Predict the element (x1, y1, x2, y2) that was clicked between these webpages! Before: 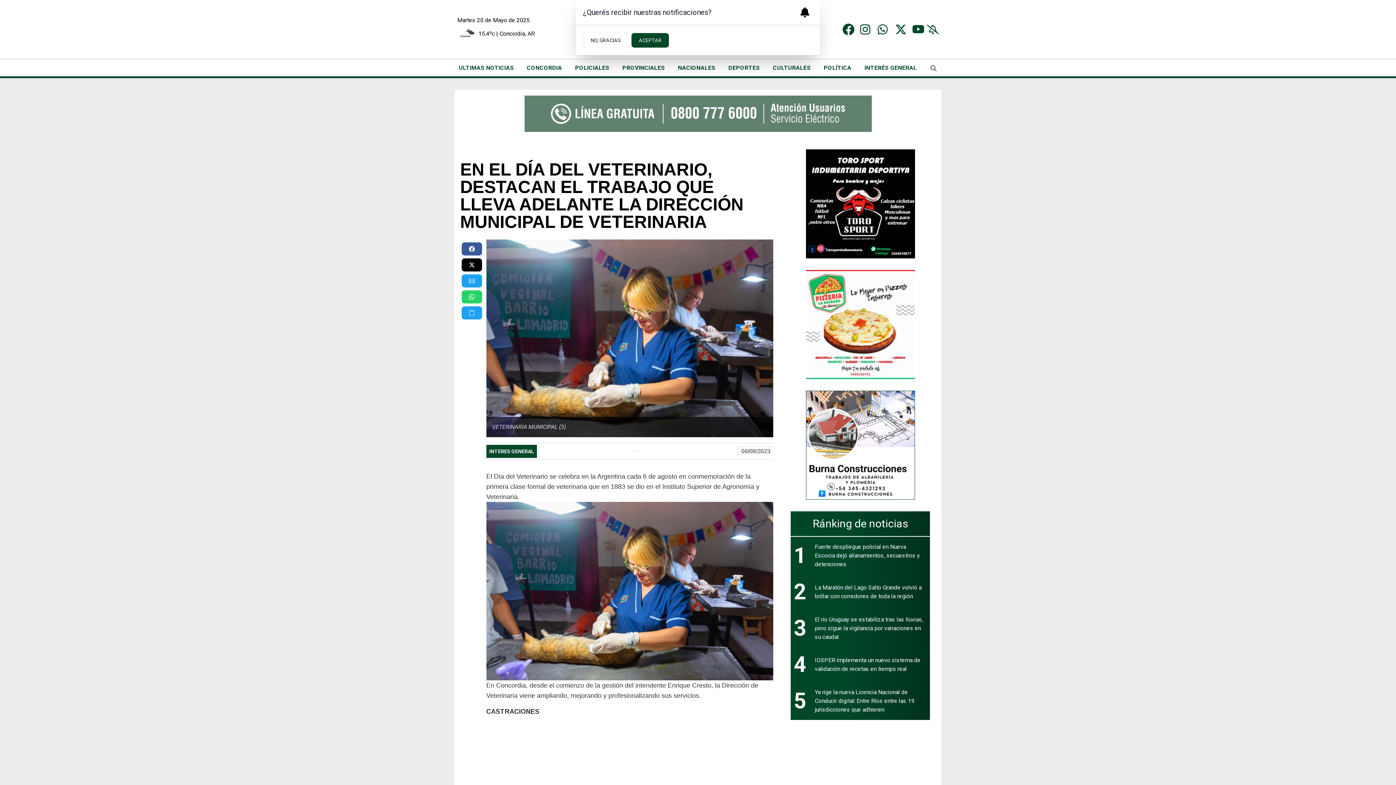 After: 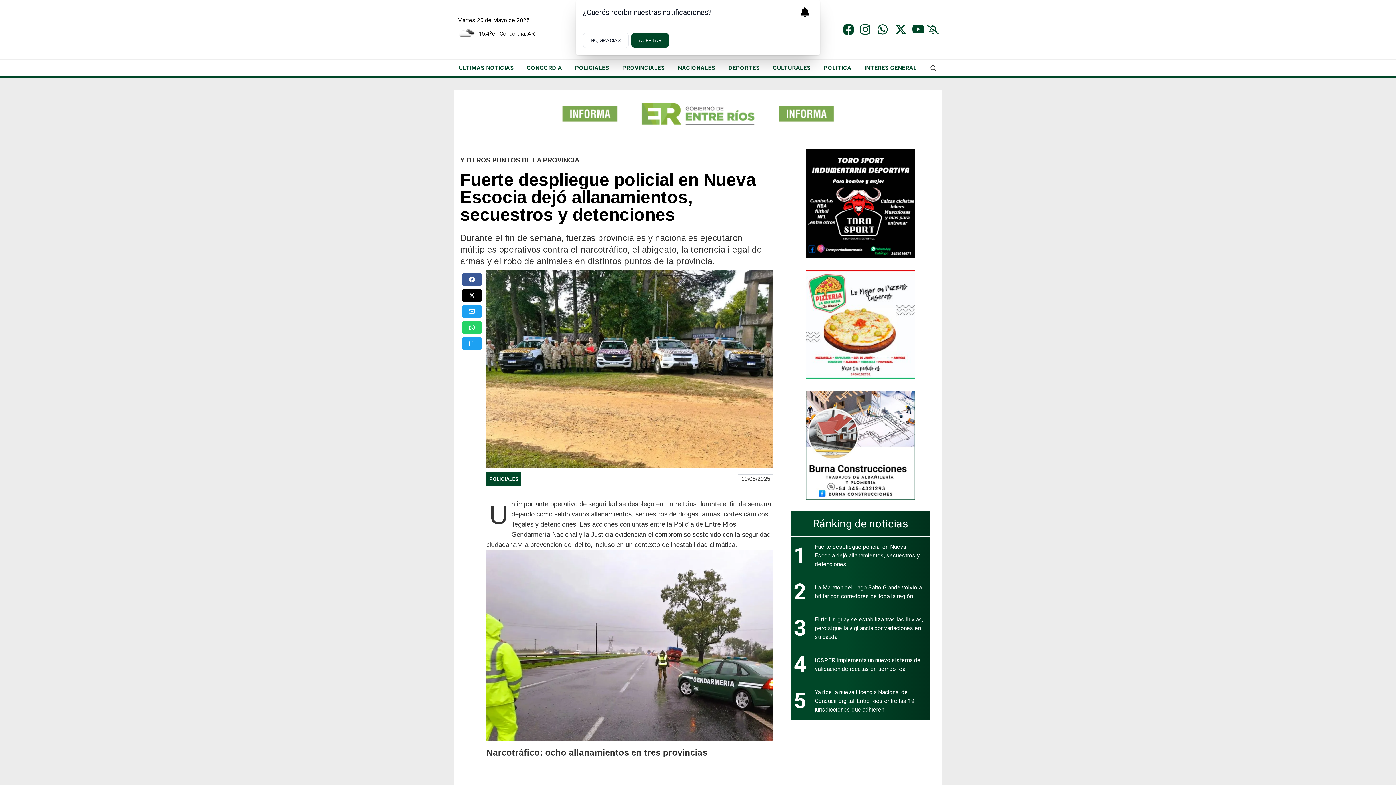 Action: label: Fuerte despliegue policial en Nueva Escocia dejó allanamientos, secuestros y detenciones bbox: (815, 542, 924, 569)